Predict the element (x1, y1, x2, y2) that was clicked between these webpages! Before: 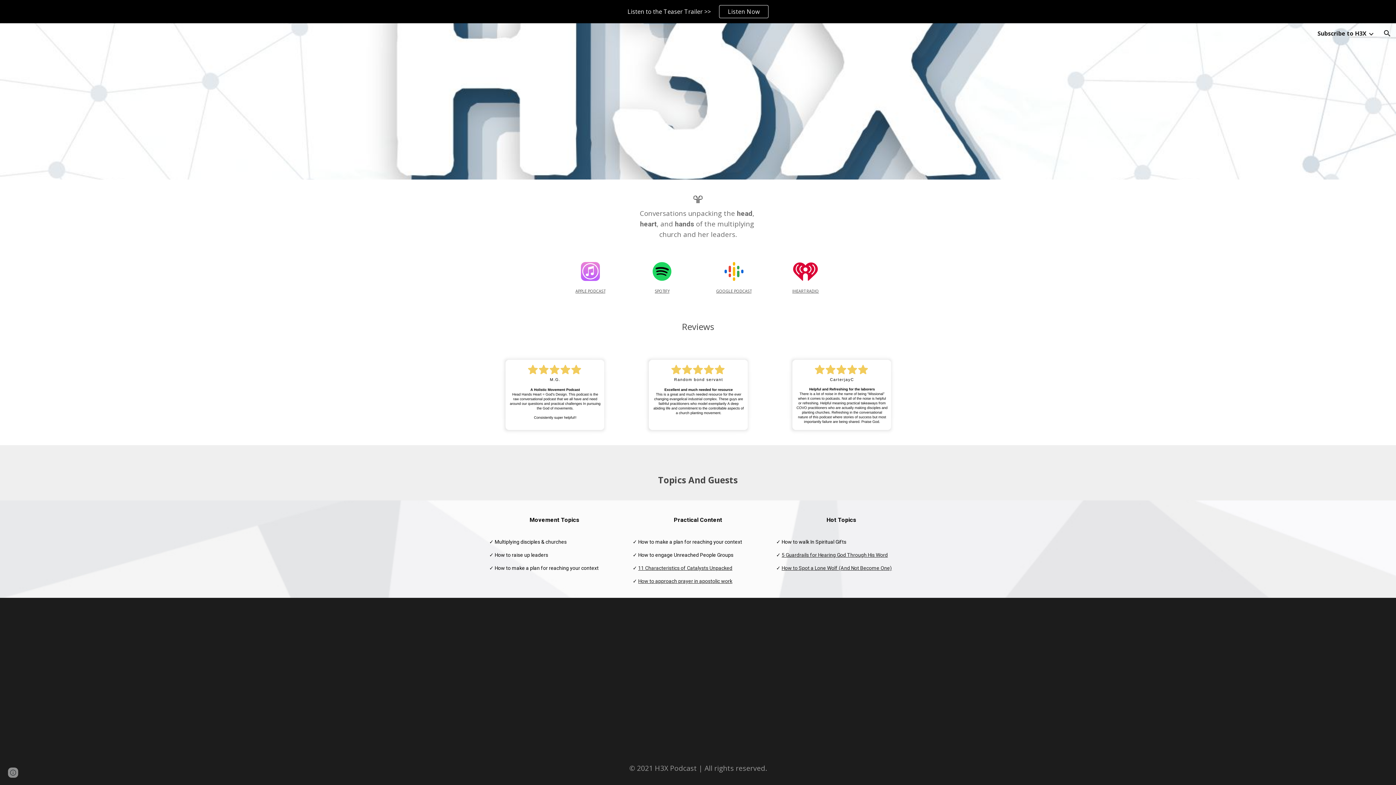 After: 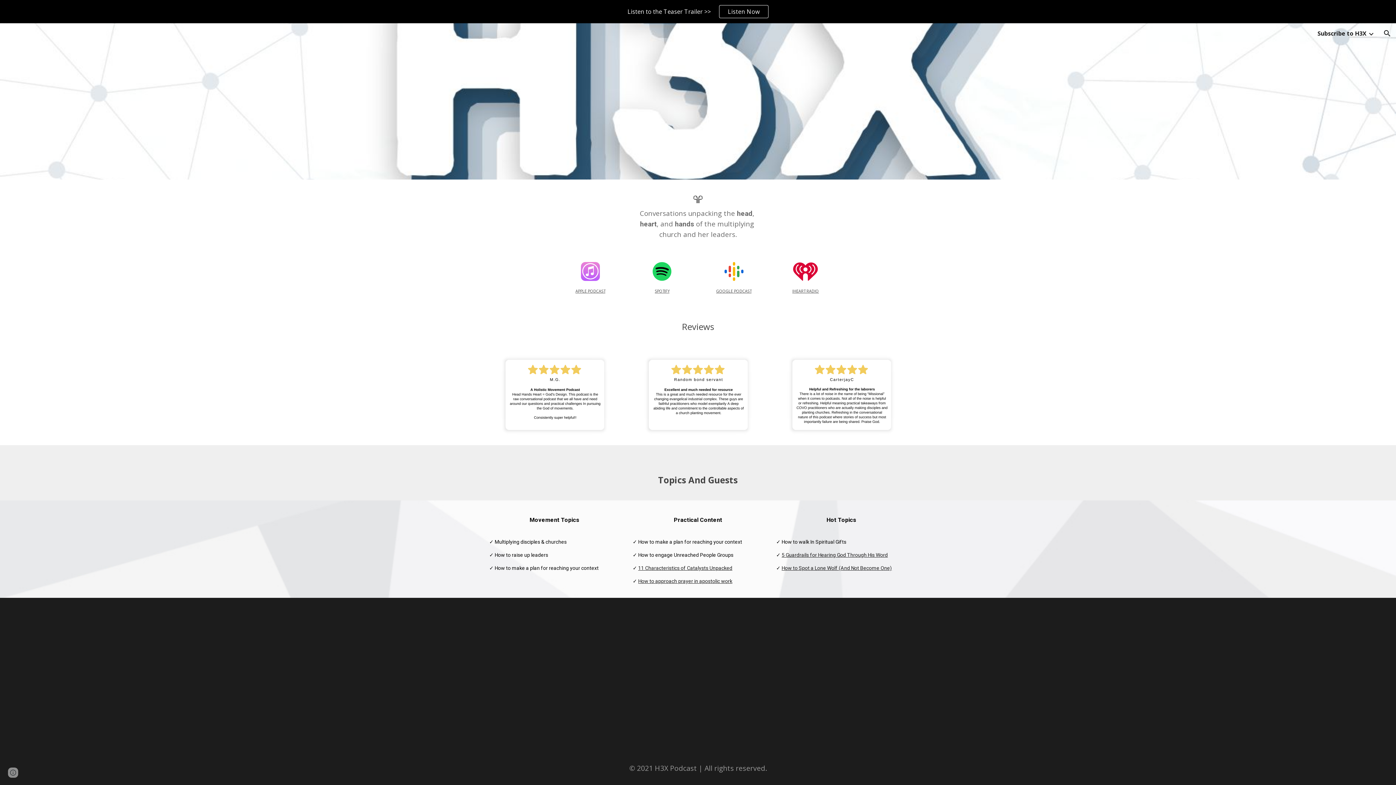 Action: bbox: (5, 27, 37, 37)